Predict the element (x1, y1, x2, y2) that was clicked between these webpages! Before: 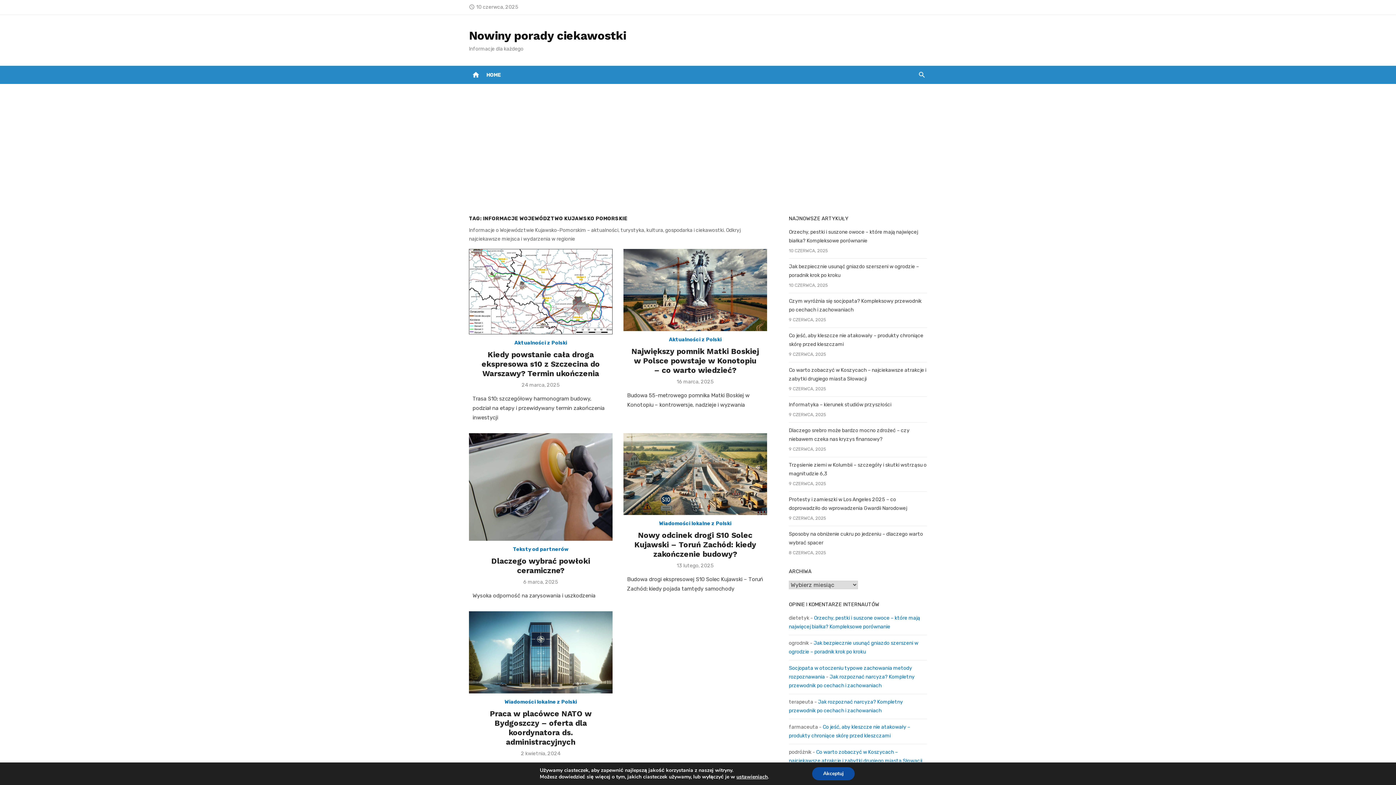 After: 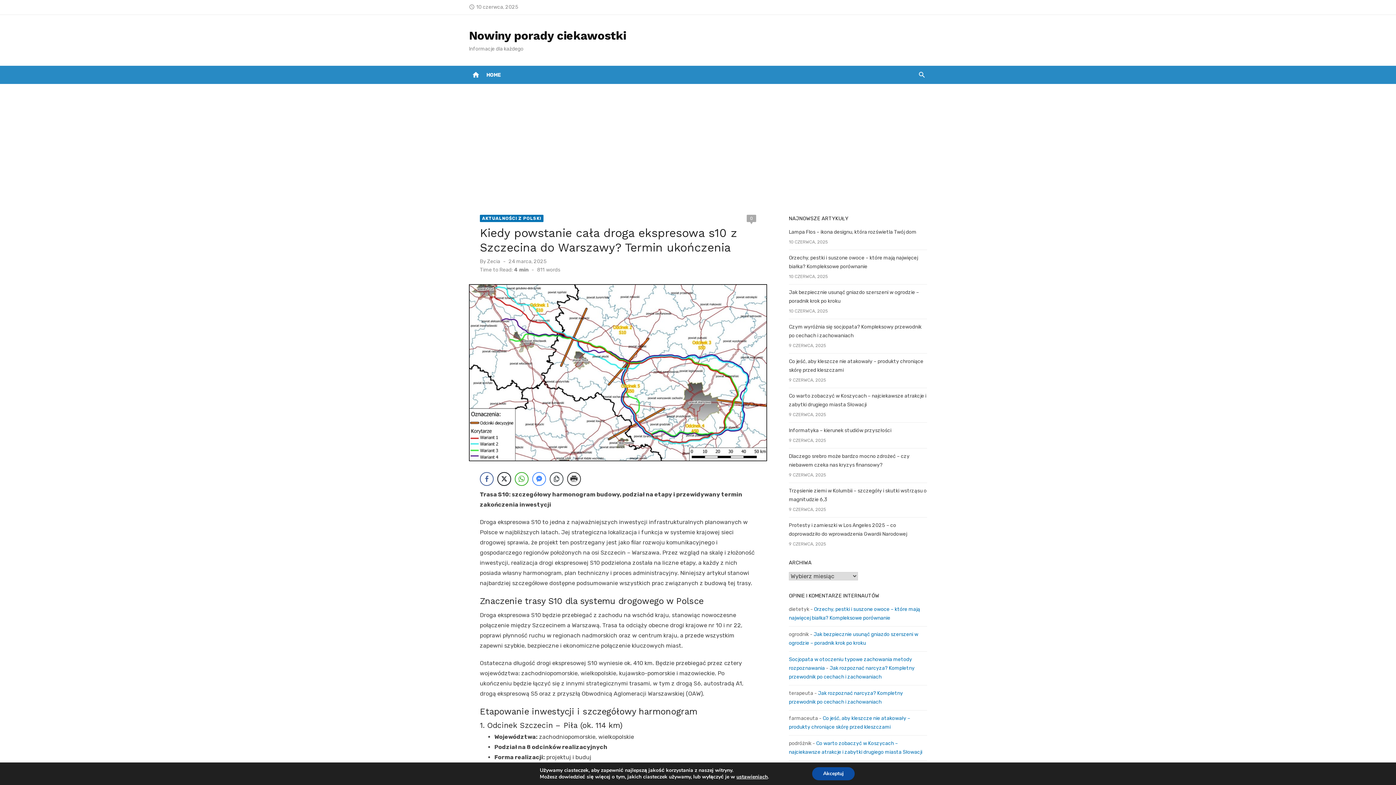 Action: bbox: (469, 249, 612, 334)